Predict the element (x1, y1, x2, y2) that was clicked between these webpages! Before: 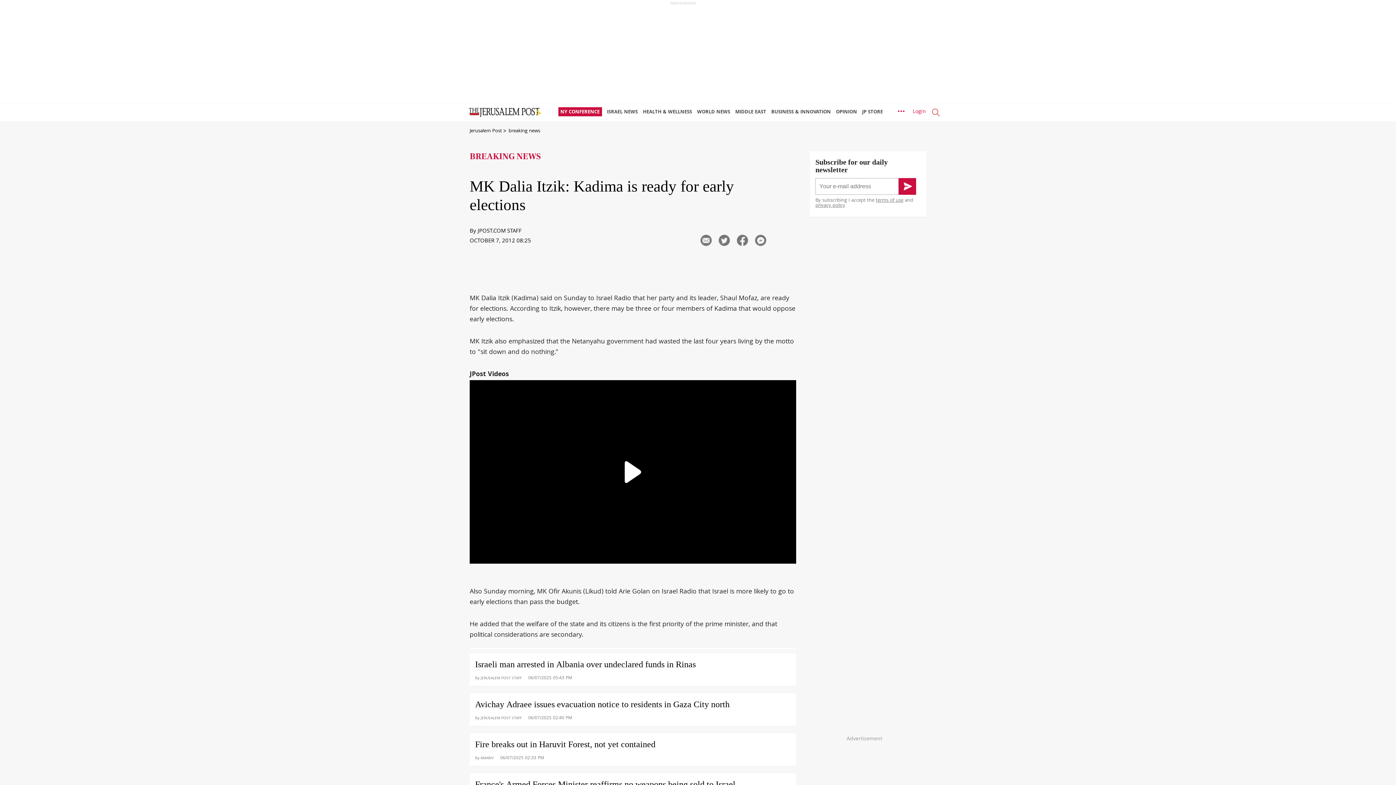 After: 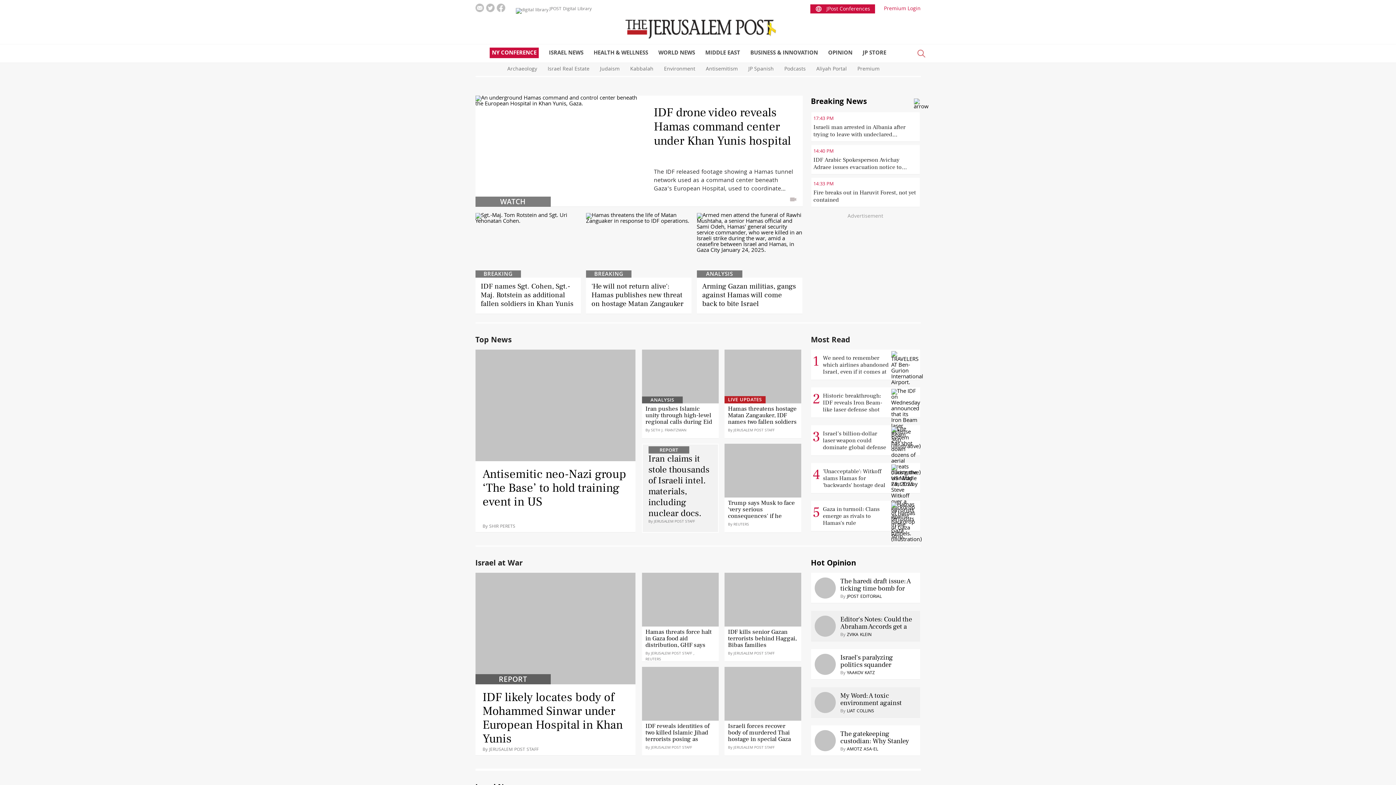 Action: bbox: (460, 103, 547, 114)